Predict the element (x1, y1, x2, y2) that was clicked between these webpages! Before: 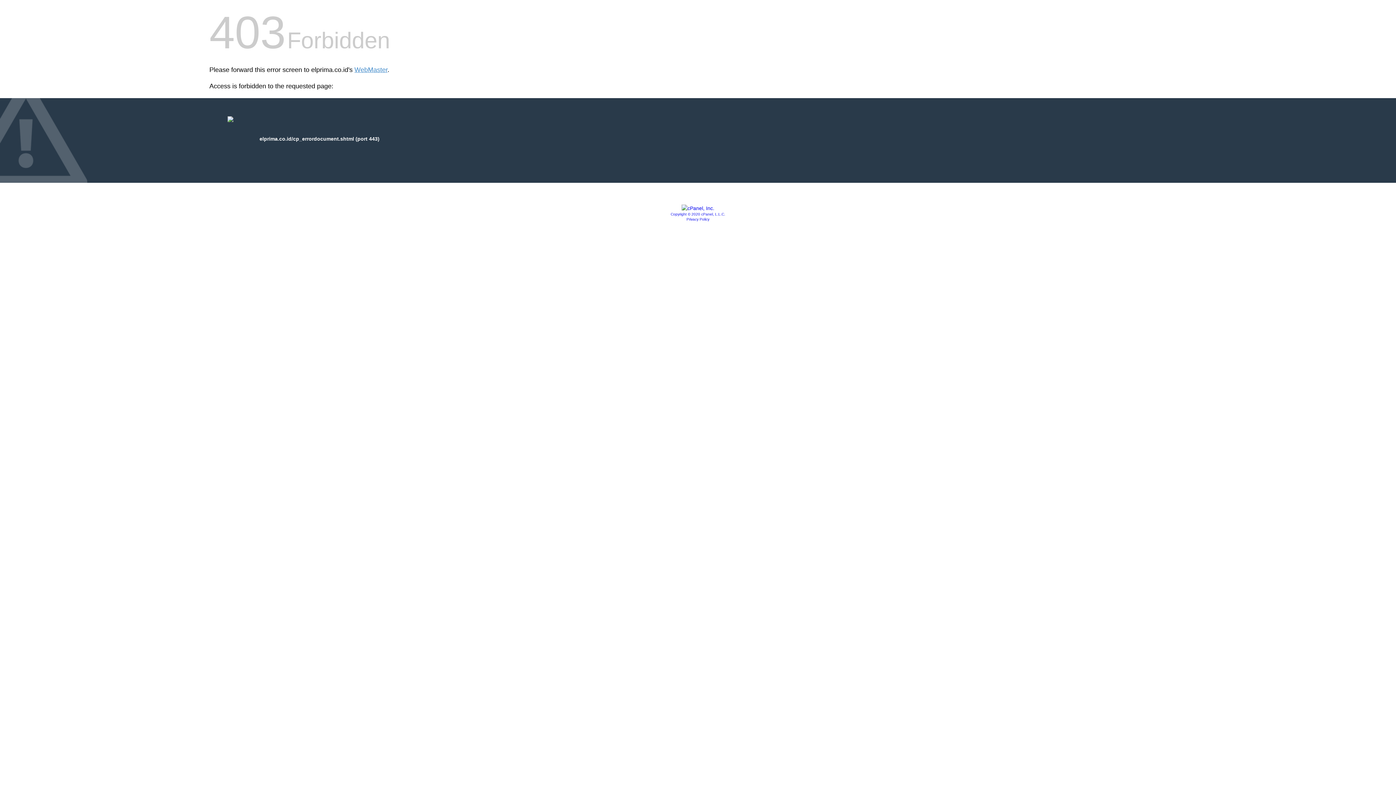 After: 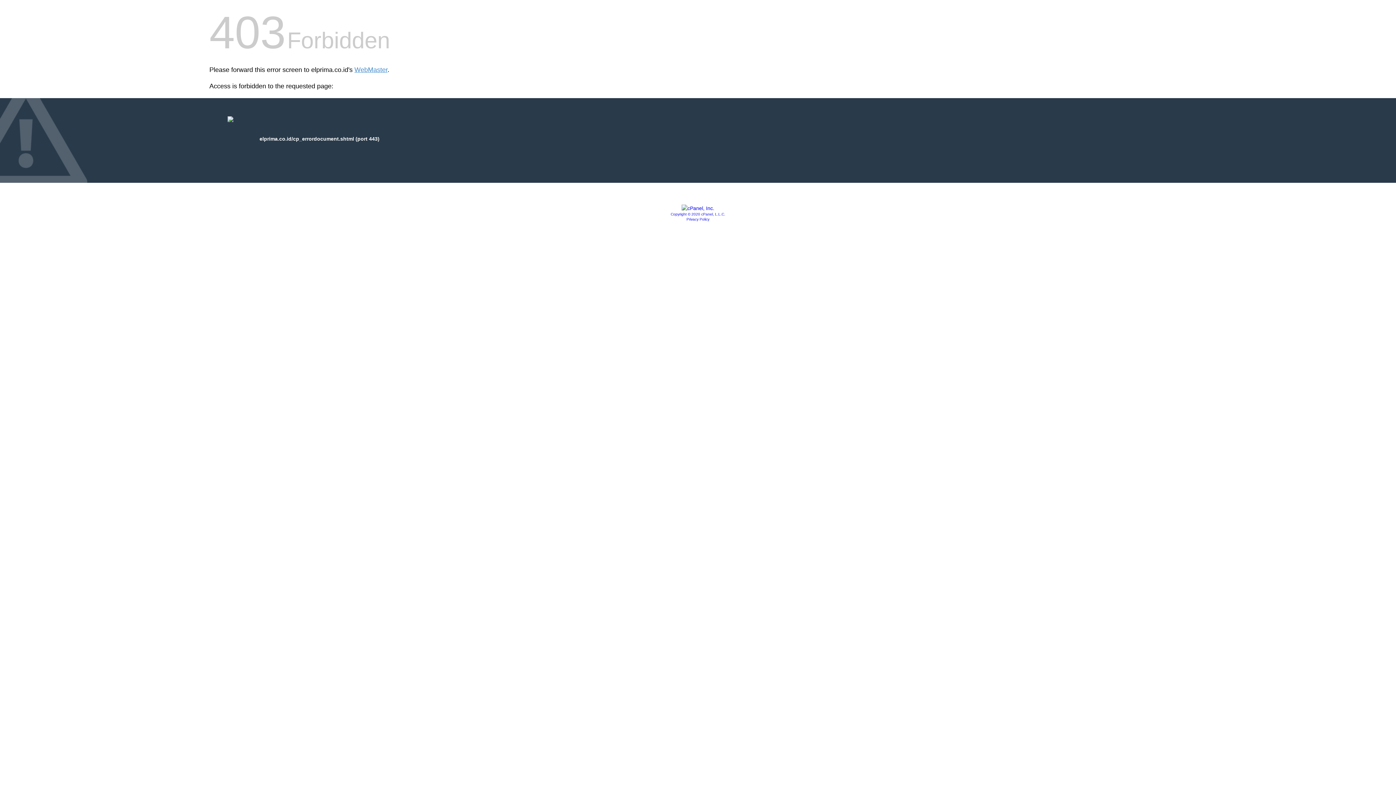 Action: bbox: (670, 212, 725, 216) label: Copyright © 2020 cPanel, L.L.C.